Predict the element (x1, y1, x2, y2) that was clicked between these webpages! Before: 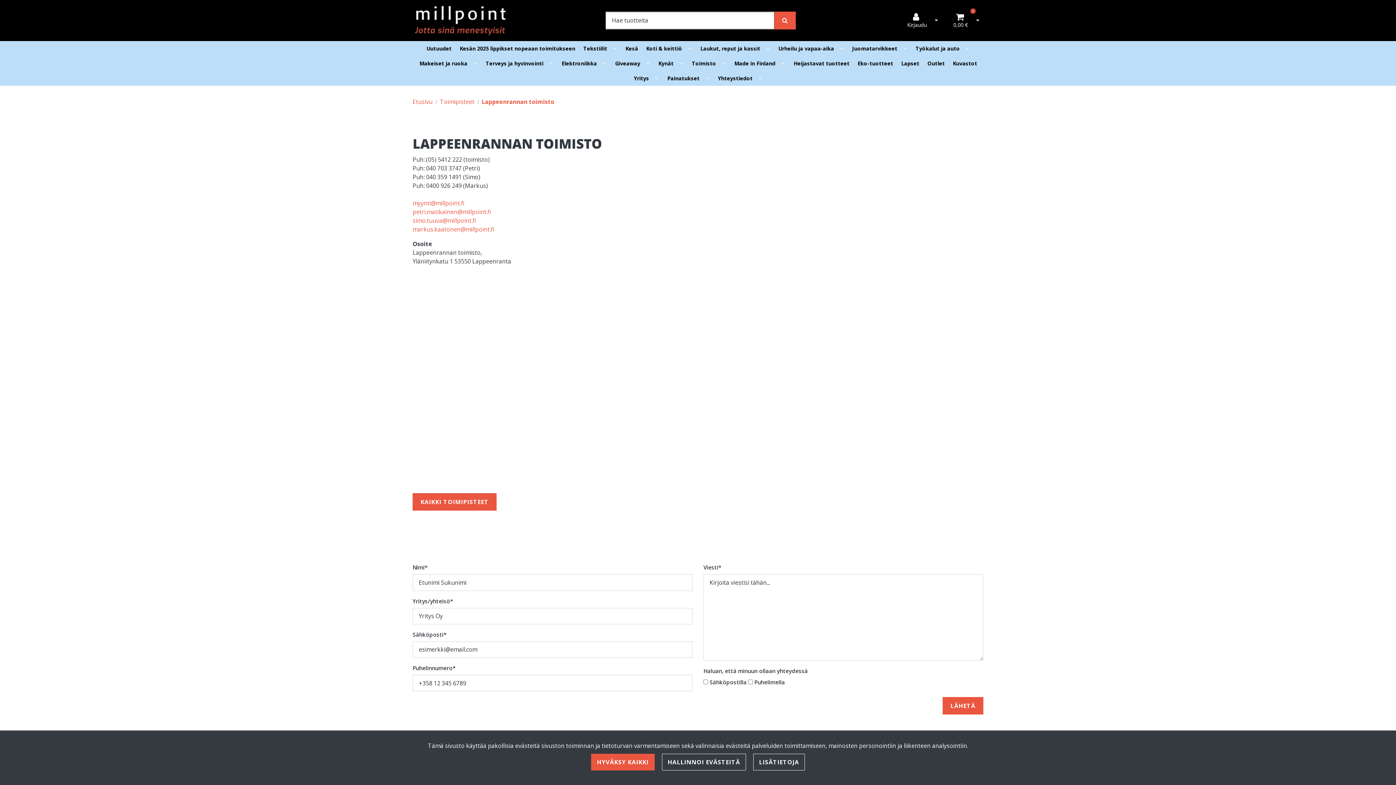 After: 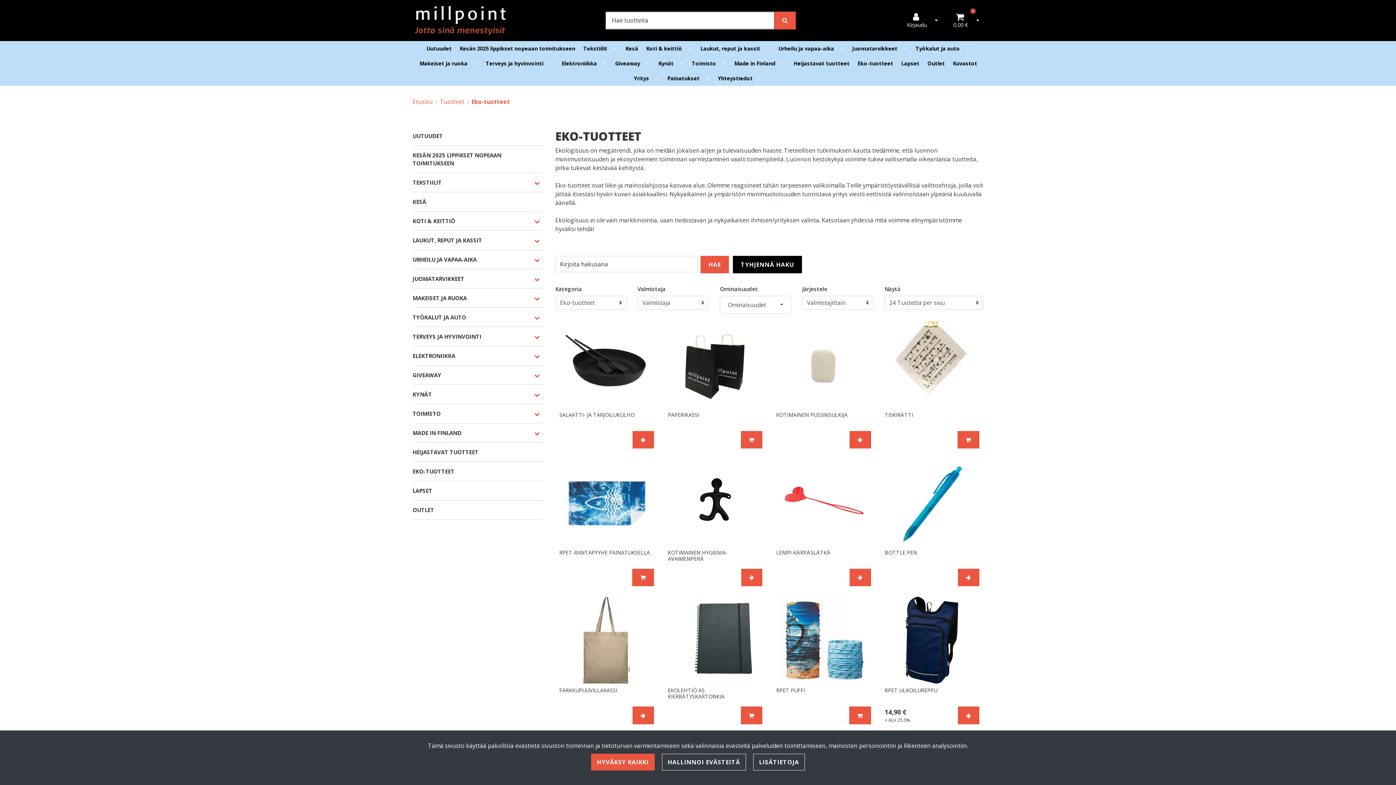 Action: bbox: (854, 55, 895, 70) label: Eko-tuotteet